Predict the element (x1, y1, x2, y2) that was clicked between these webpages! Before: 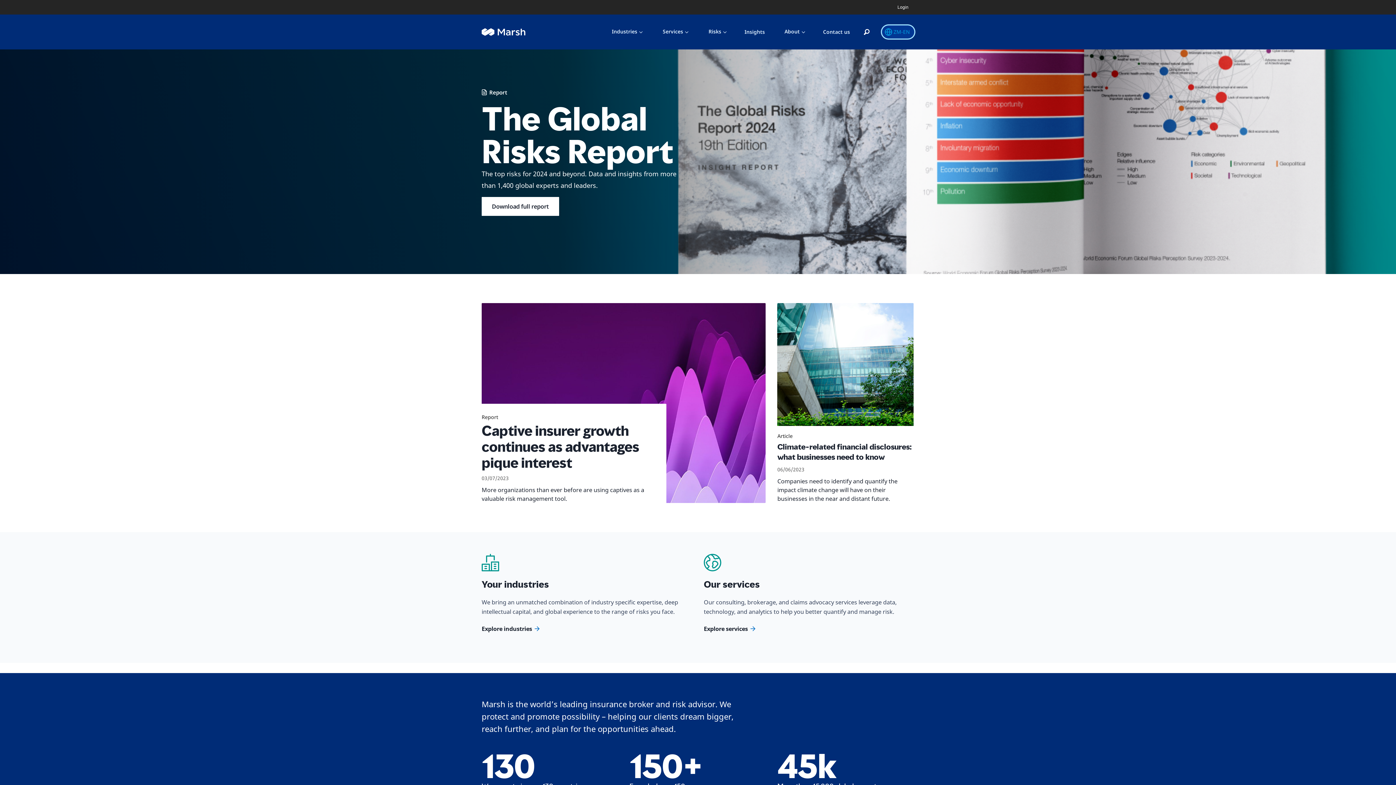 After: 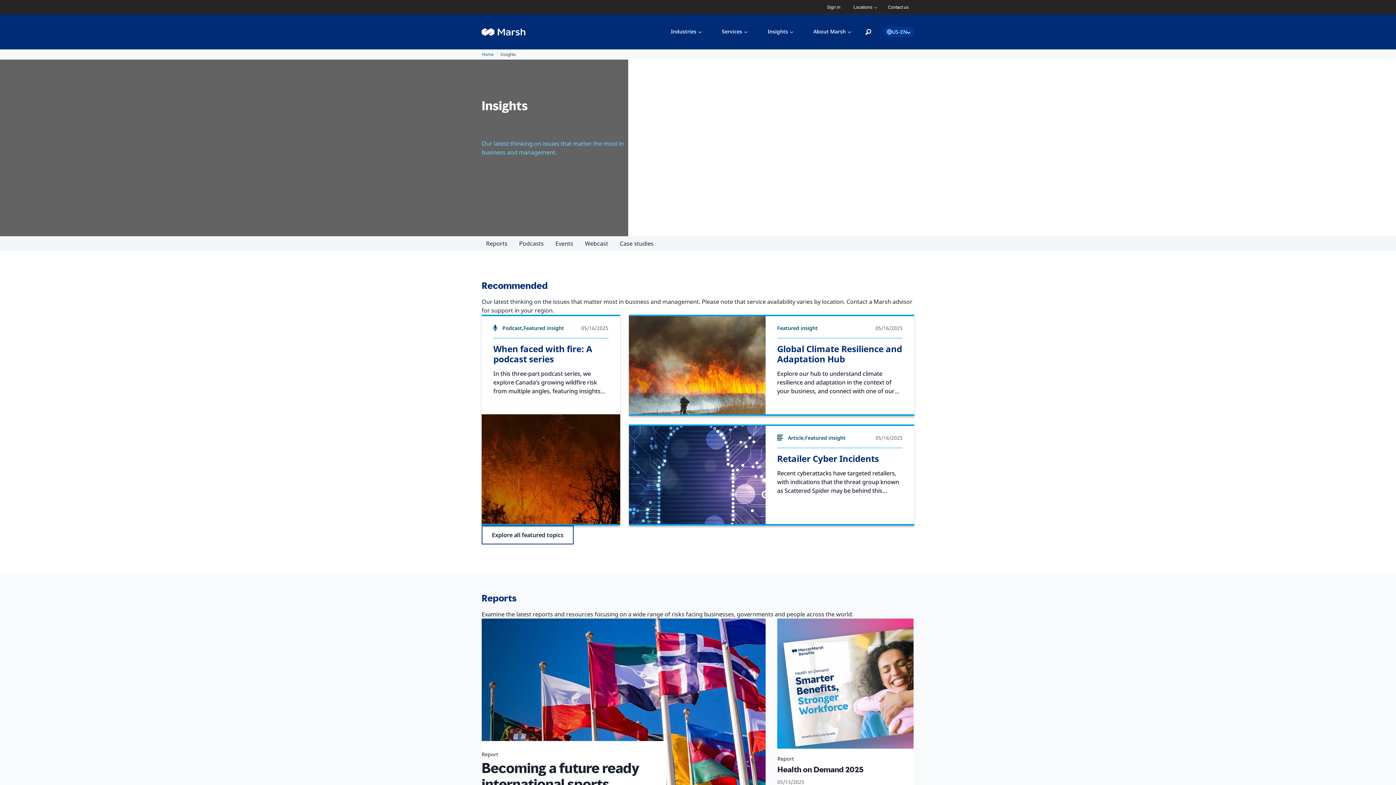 Action: label: Insights bbox: (741, 14, 768, 49)